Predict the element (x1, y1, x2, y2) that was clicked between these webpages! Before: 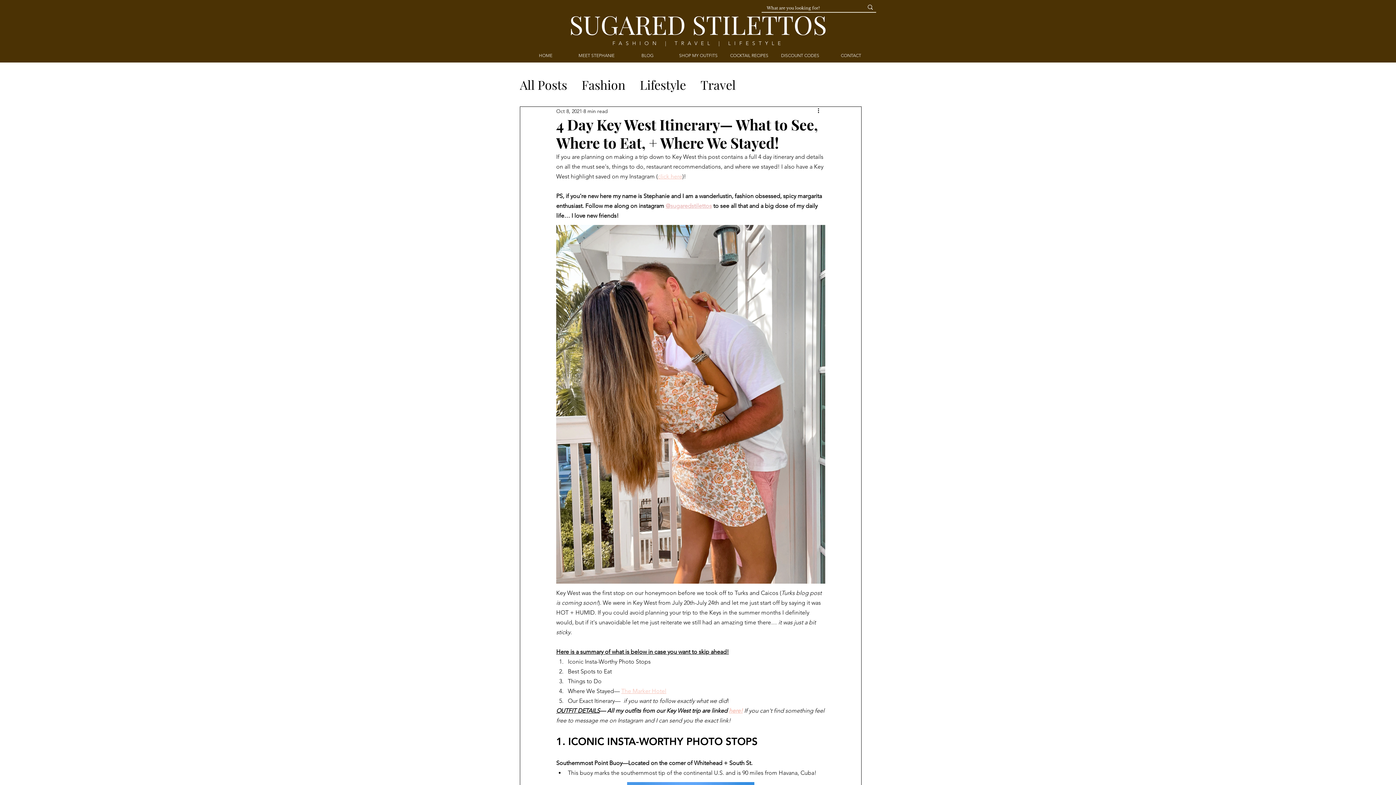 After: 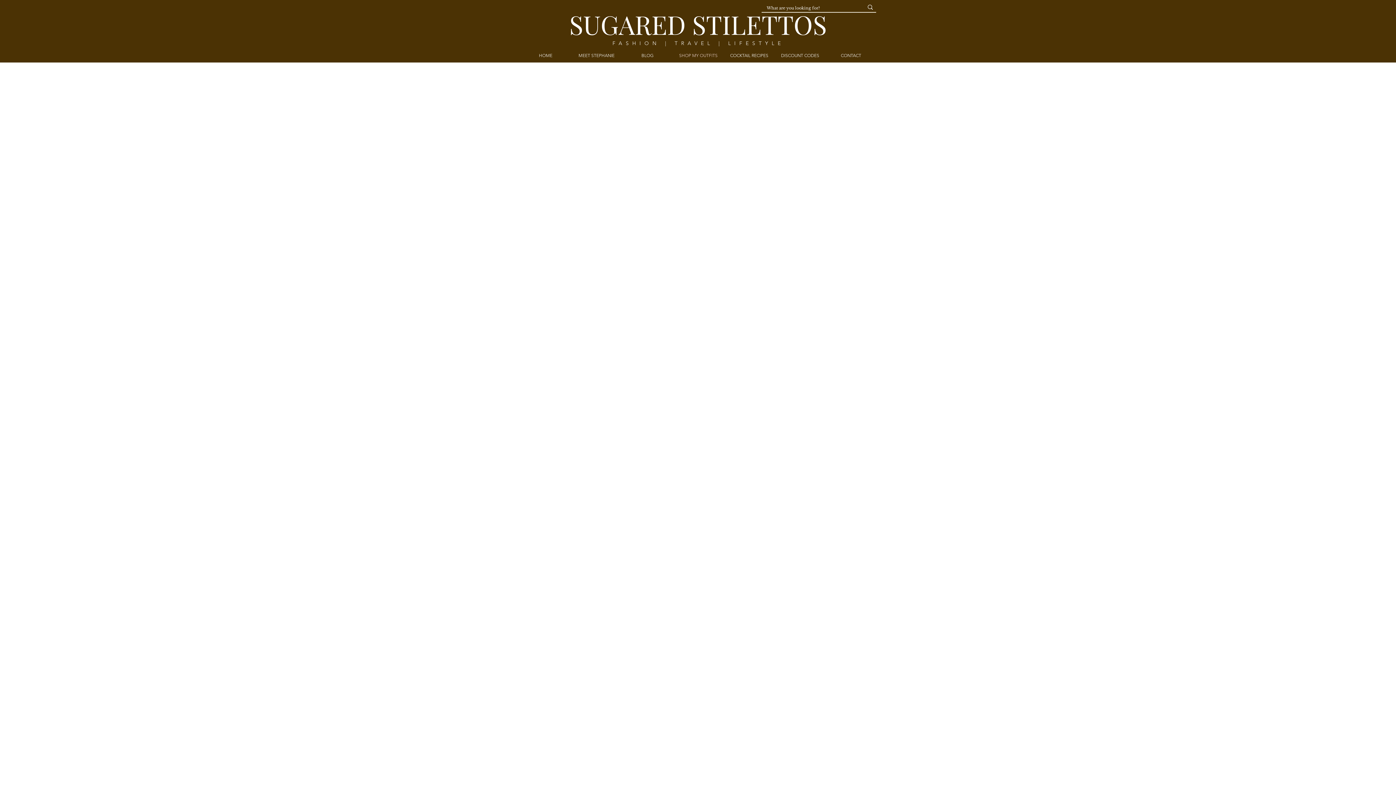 Action: label: SHOP MY OUTFITS bbox: (673, 49, 724, 61)